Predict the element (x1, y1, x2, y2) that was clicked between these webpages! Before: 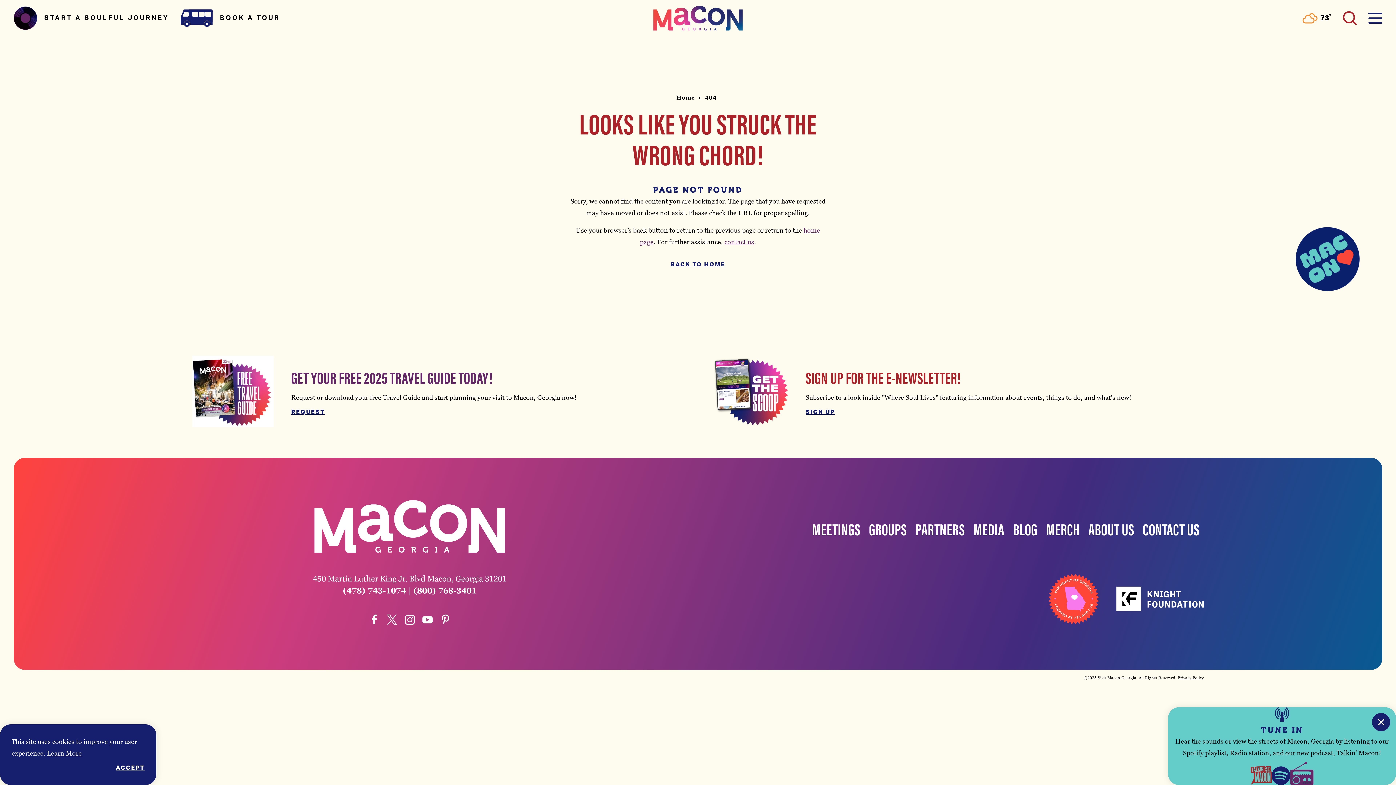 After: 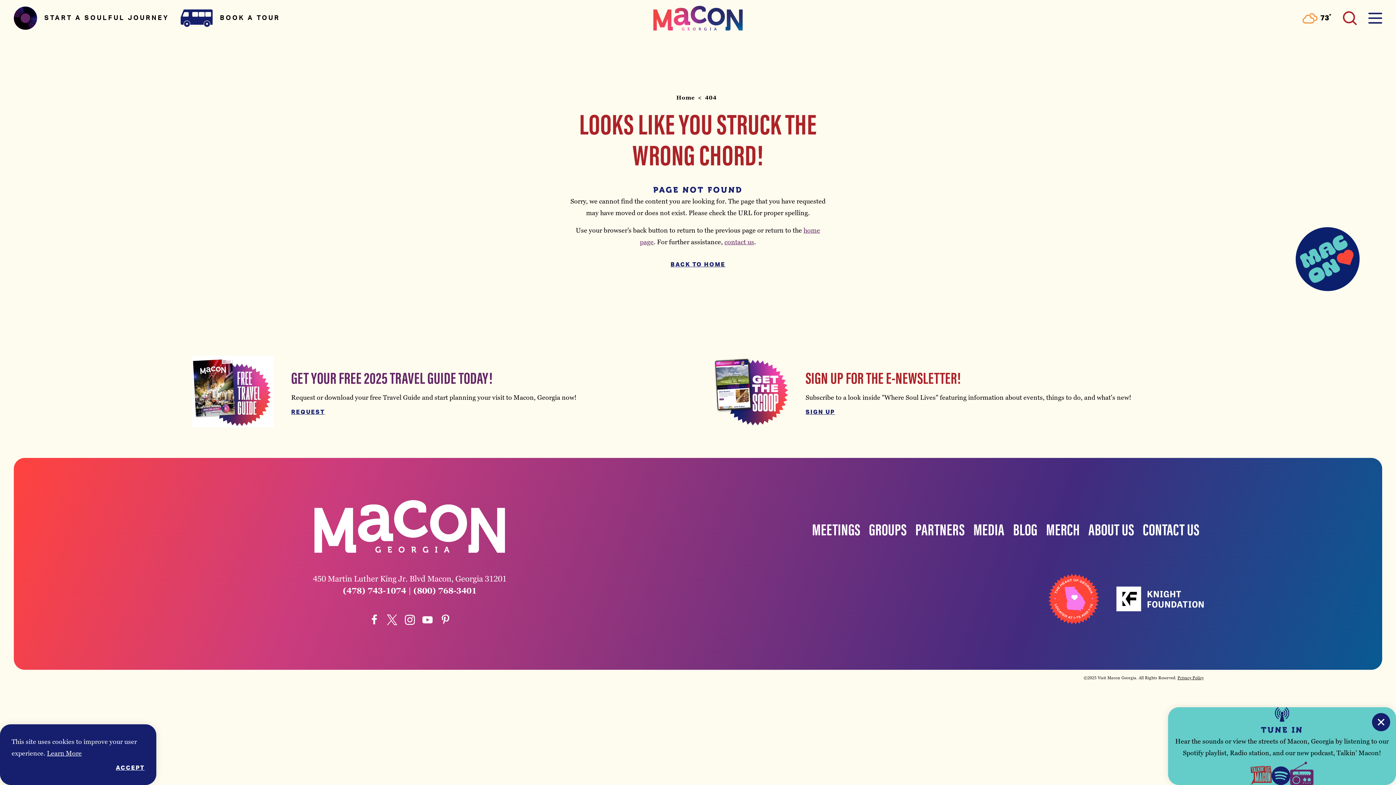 Action: bbox: (1250, 762, 1272, 785)